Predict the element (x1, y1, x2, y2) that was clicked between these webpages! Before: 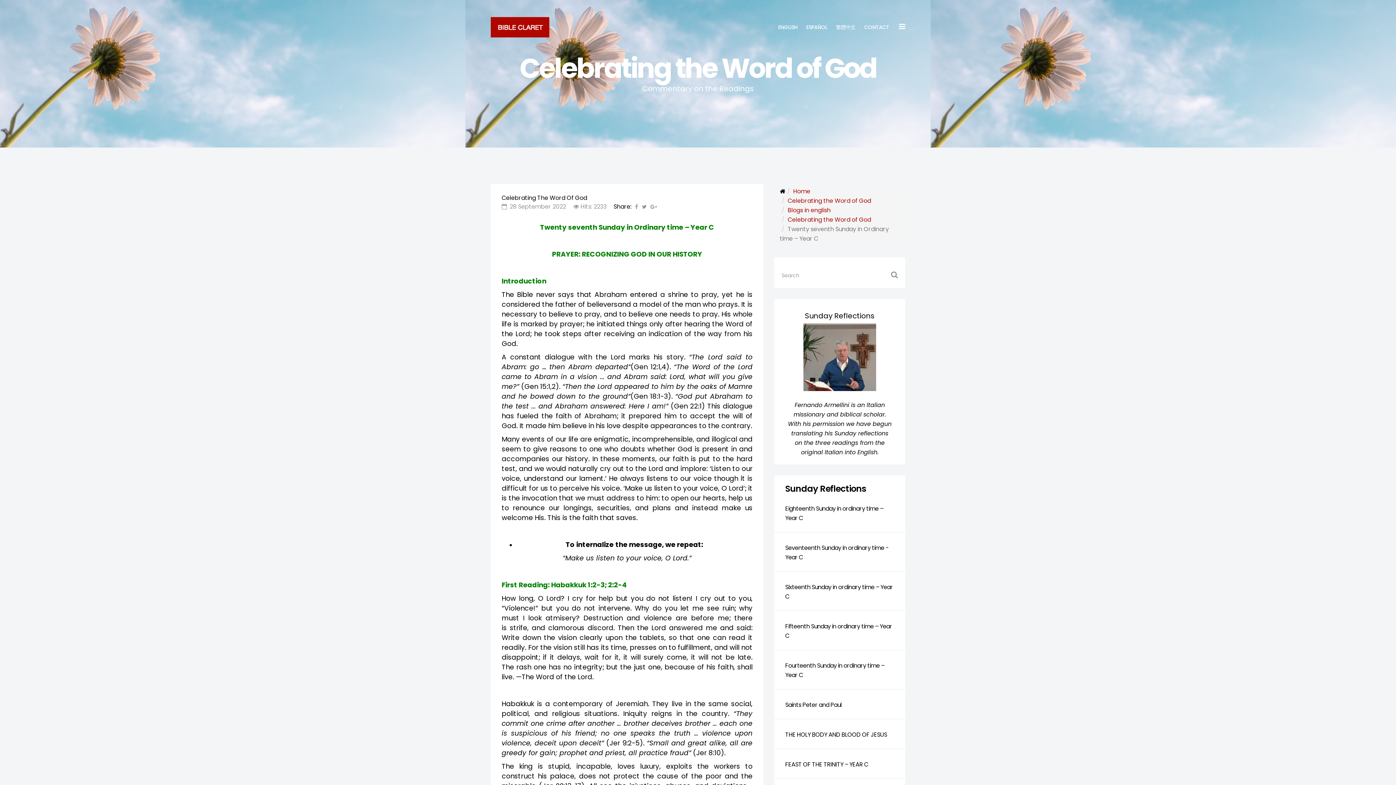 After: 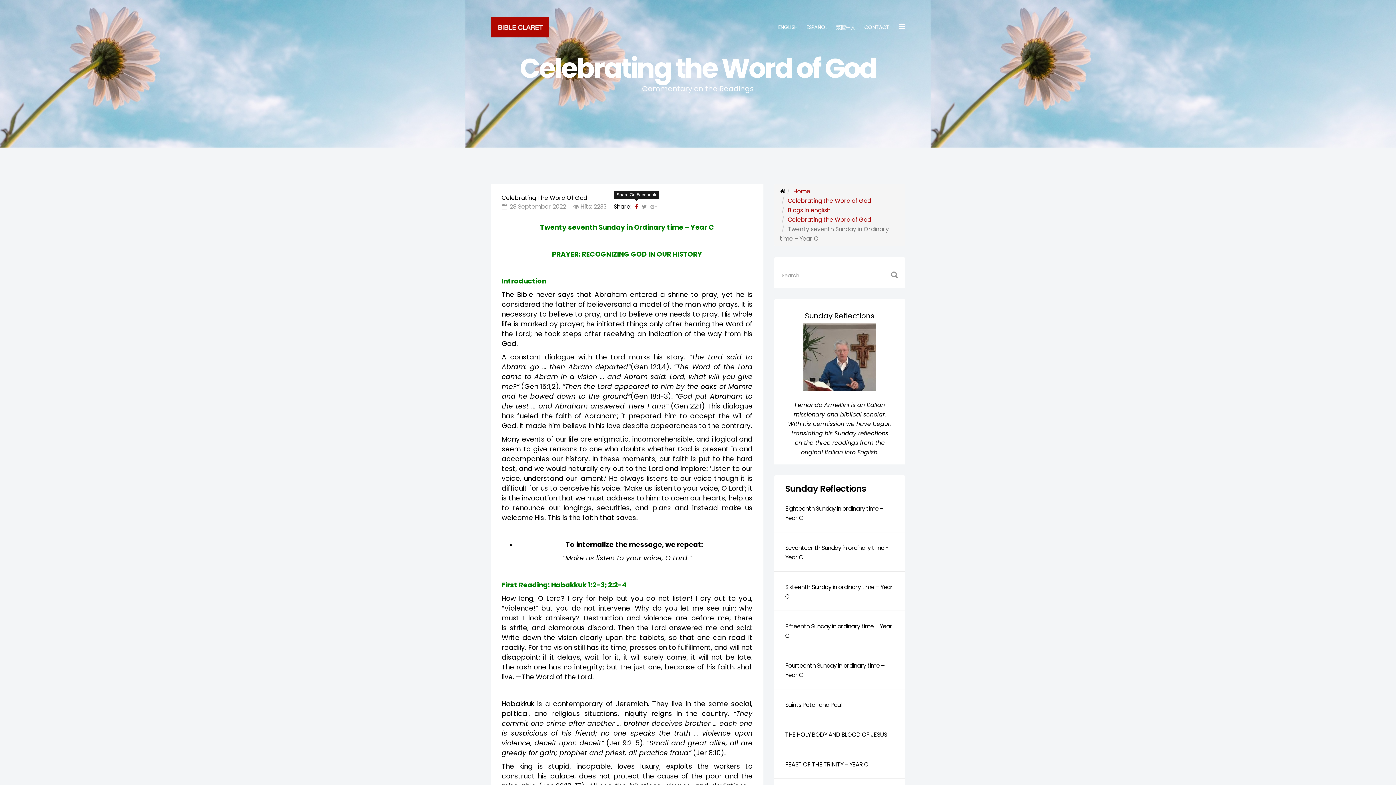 Action: bbox: (635, 202, 638, 211)